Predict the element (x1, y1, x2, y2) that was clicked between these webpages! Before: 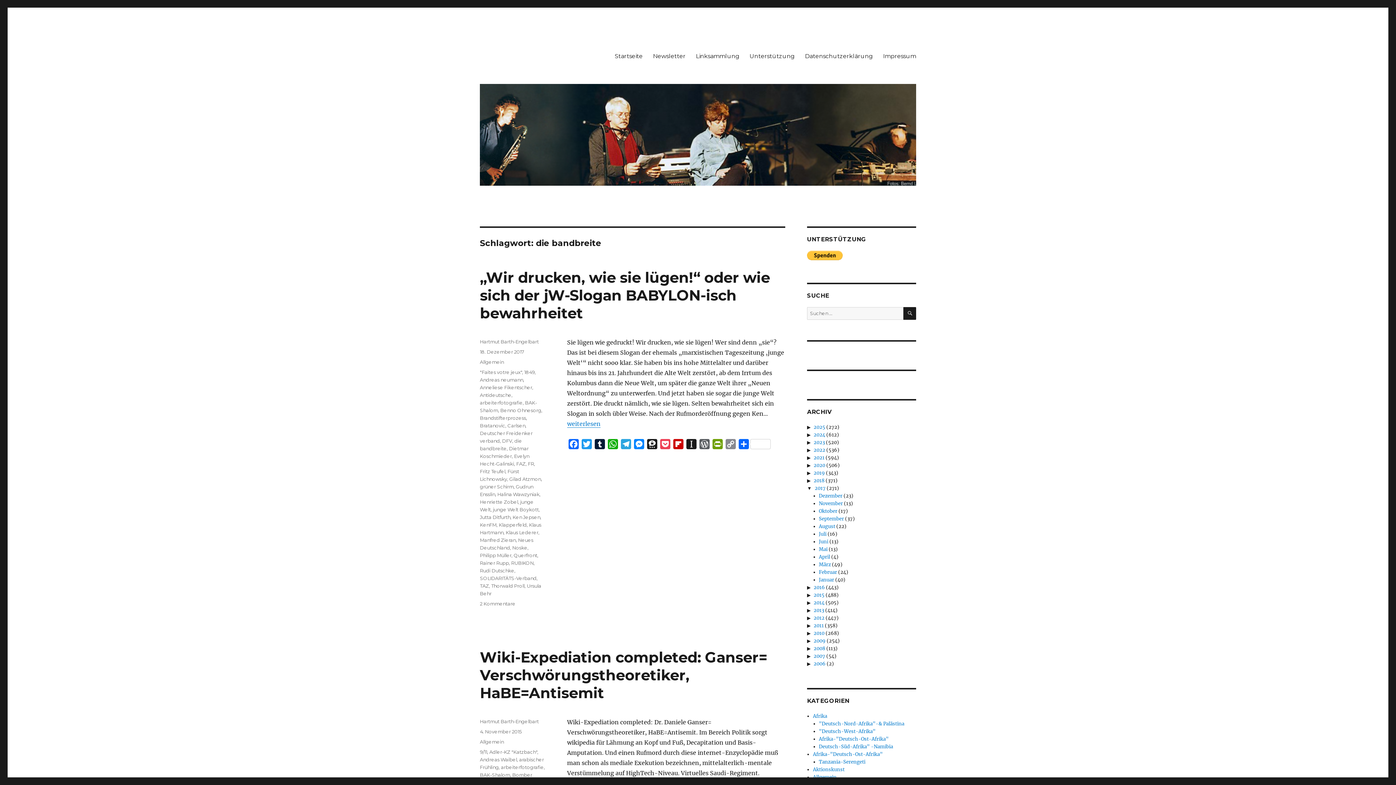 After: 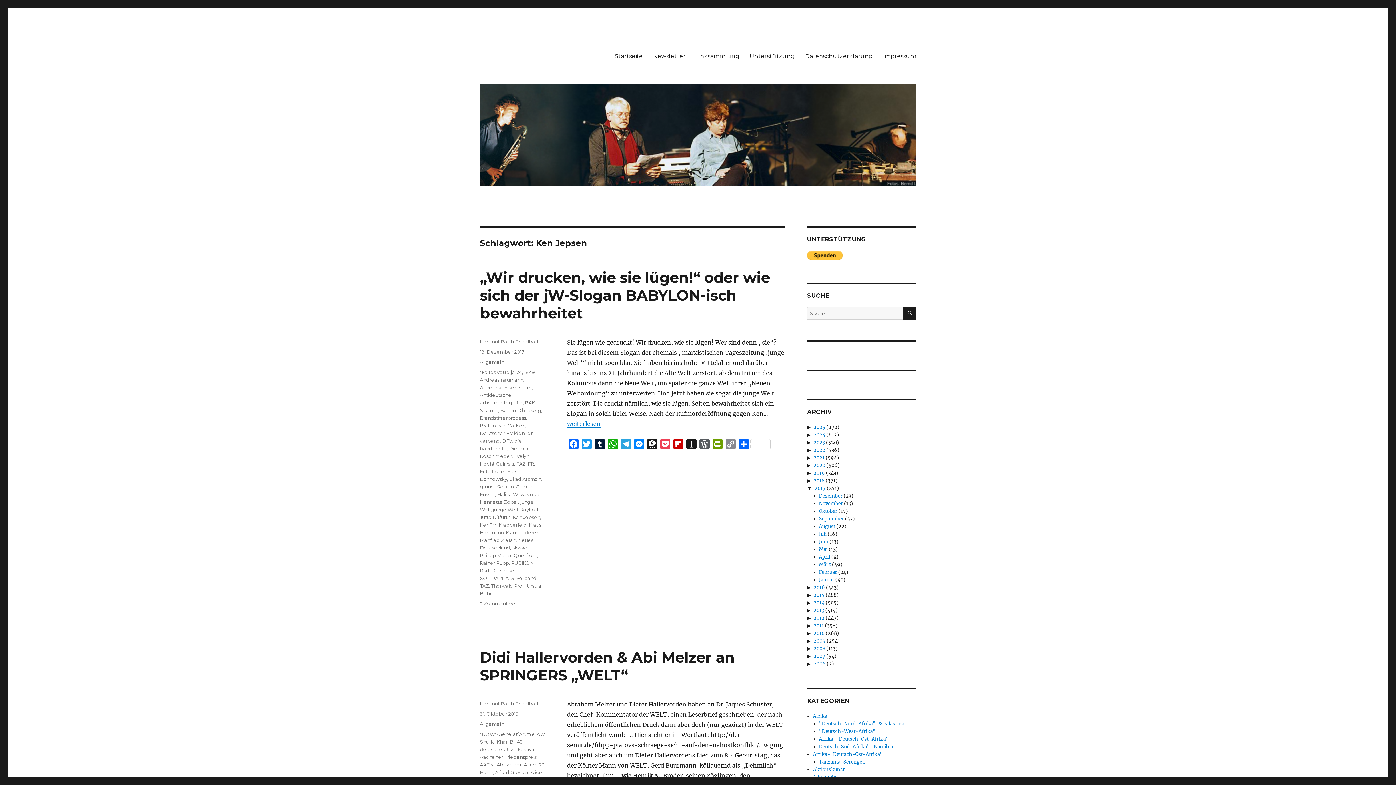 Action: label: Ken Jepsen bbox: (512, 514, 540, 520)